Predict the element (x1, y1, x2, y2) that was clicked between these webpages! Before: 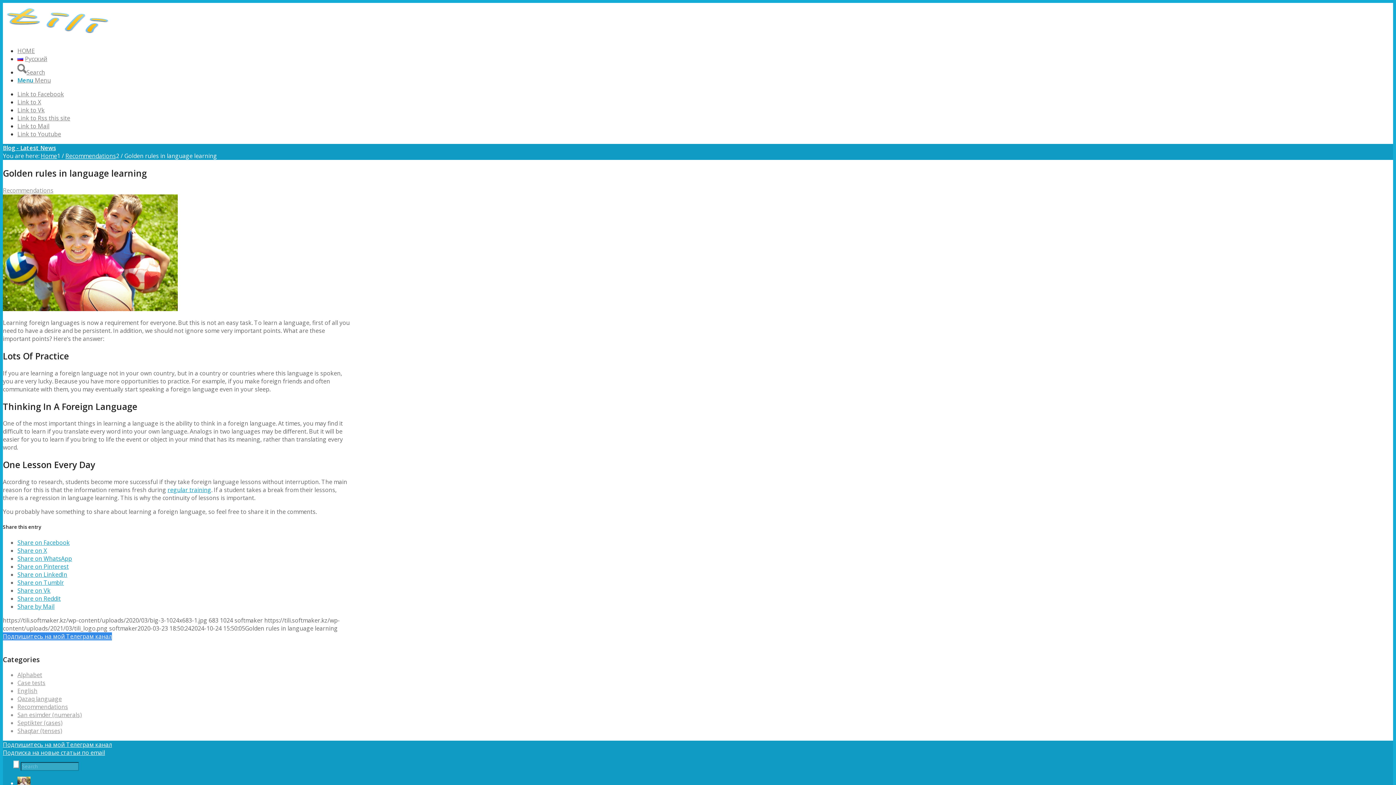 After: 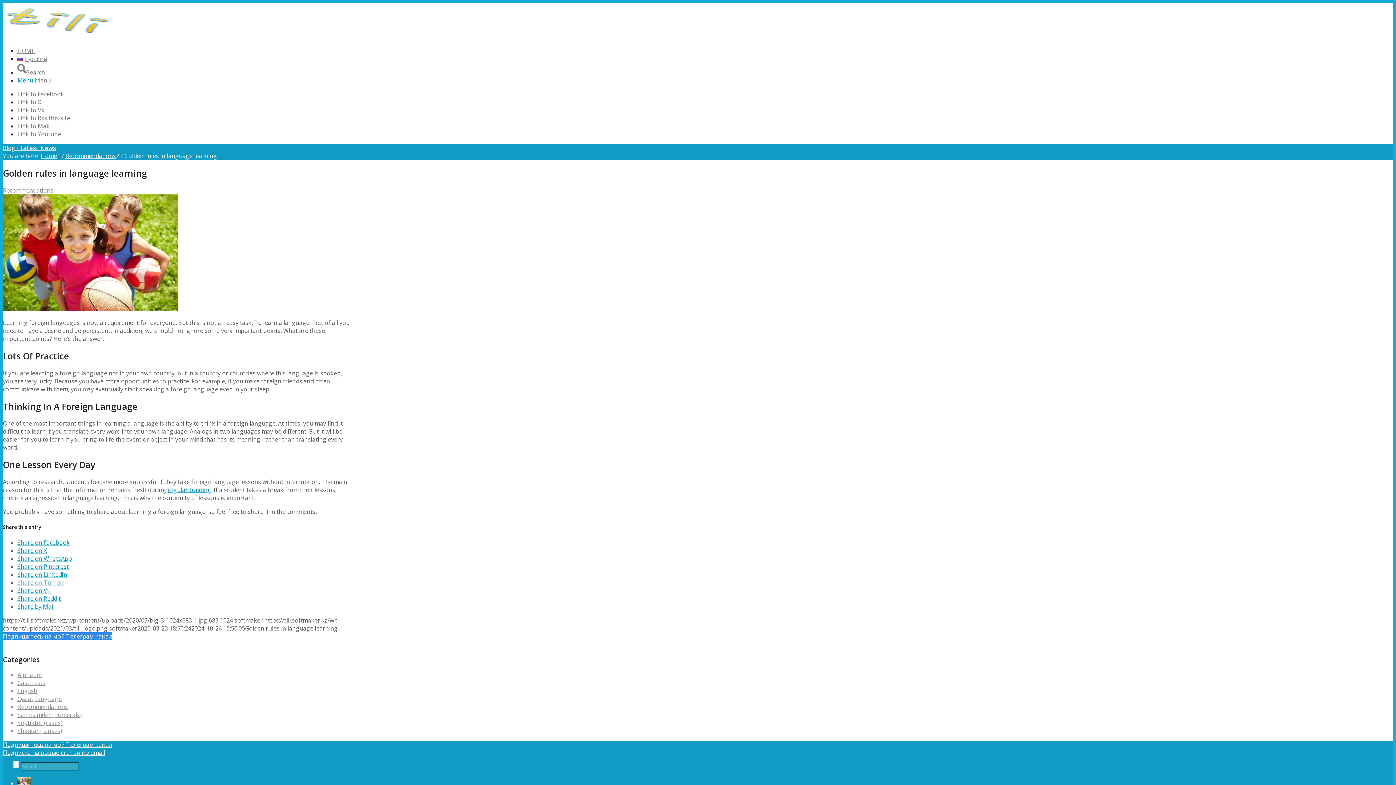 Action: label: Share on Tumblr bbox: (17, 578, 64, 586)